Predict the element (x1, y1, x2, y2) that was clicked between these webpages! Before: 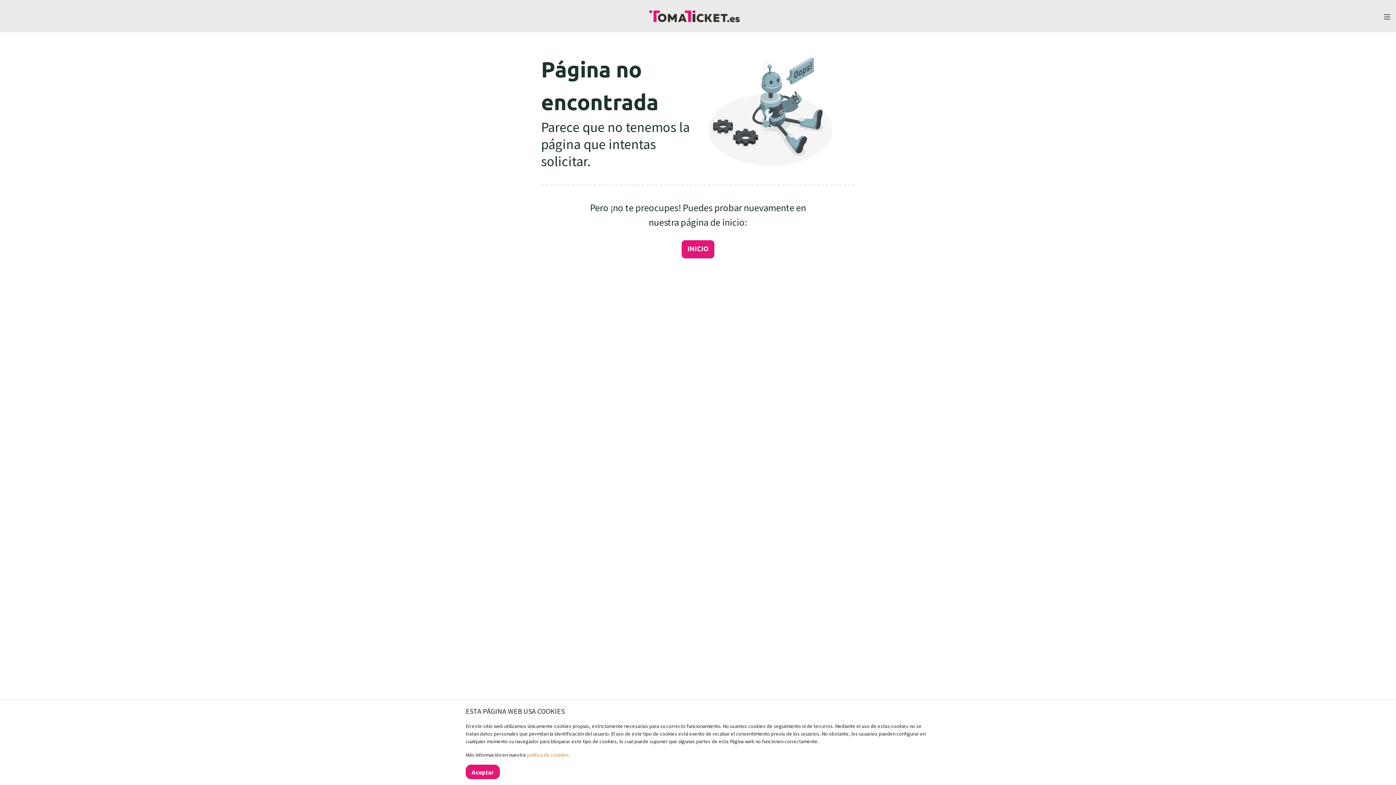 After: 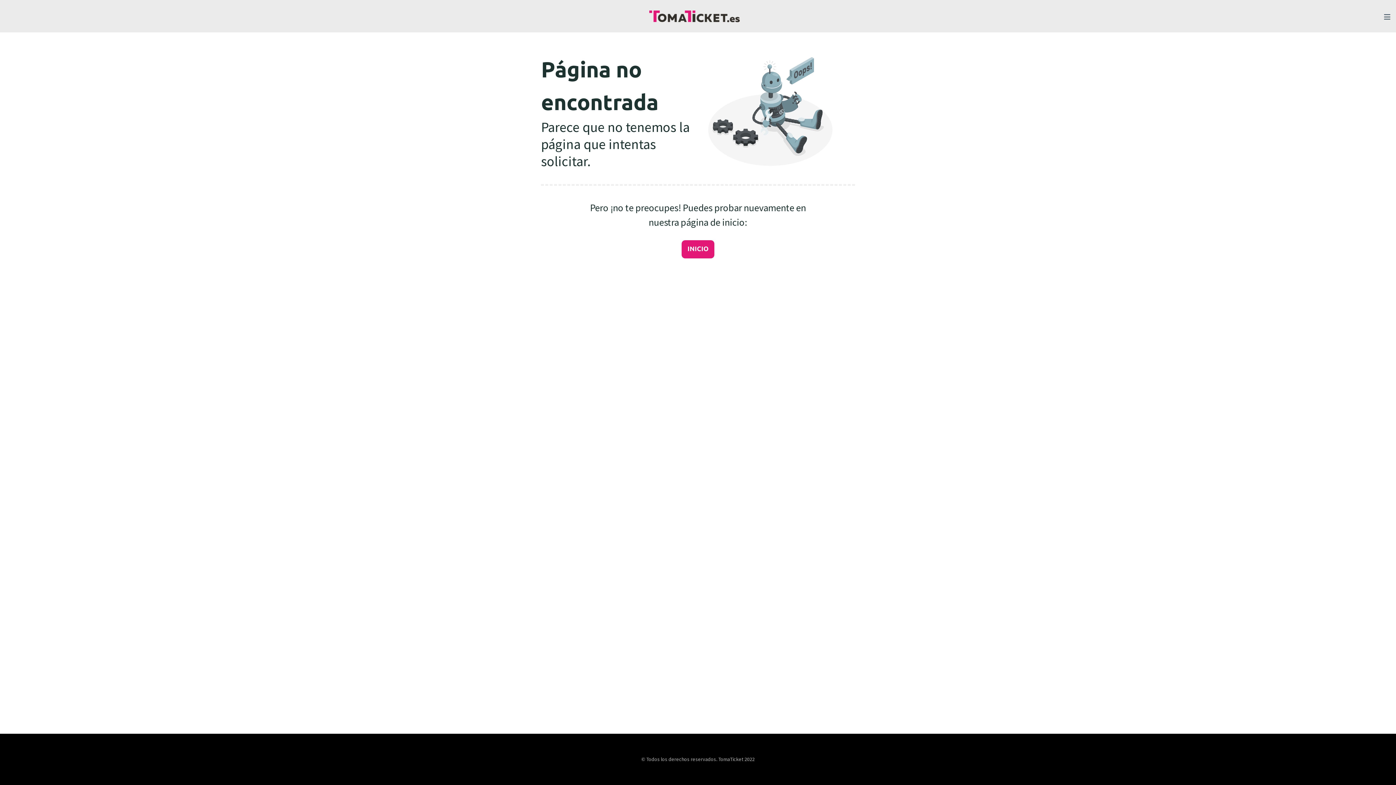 Action: bbox: (465, 765, 499, 779) label: Close